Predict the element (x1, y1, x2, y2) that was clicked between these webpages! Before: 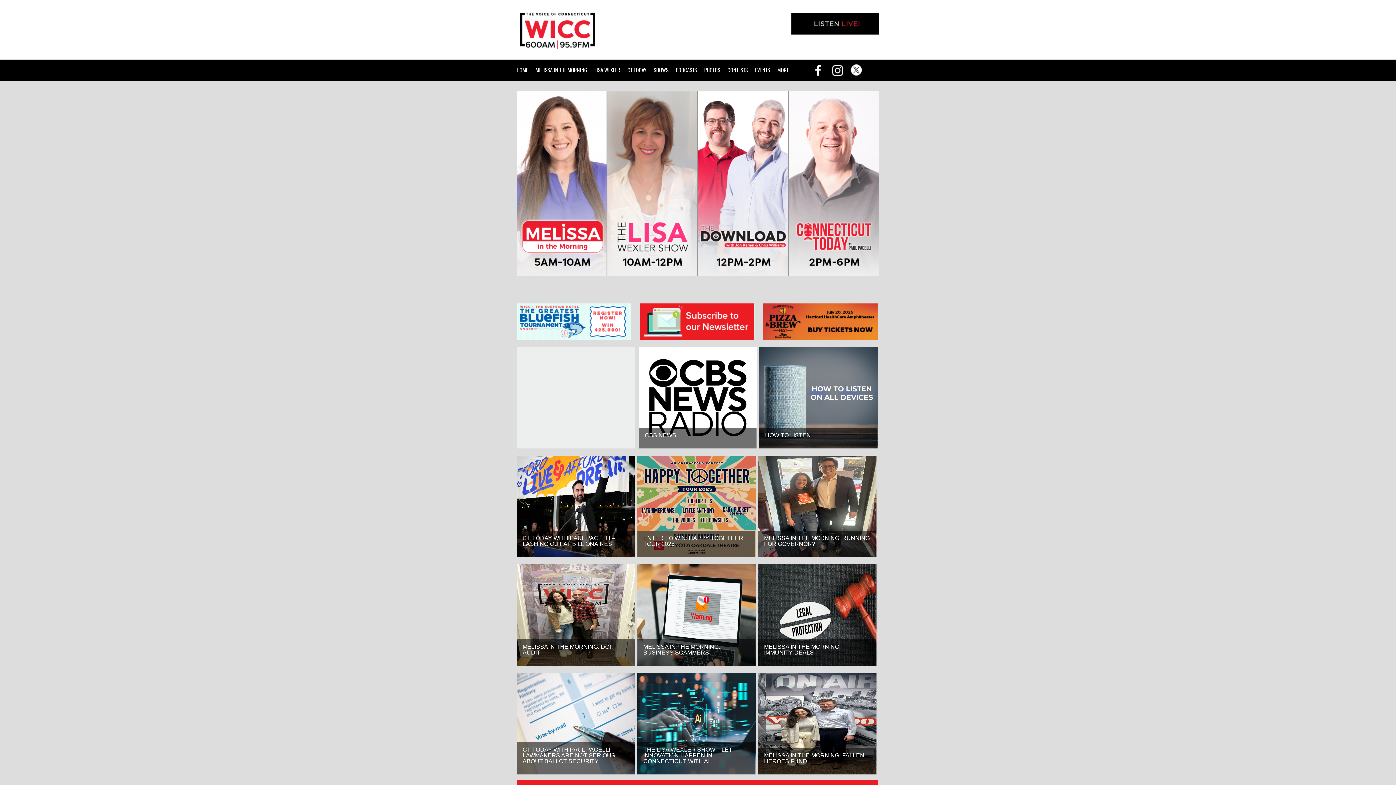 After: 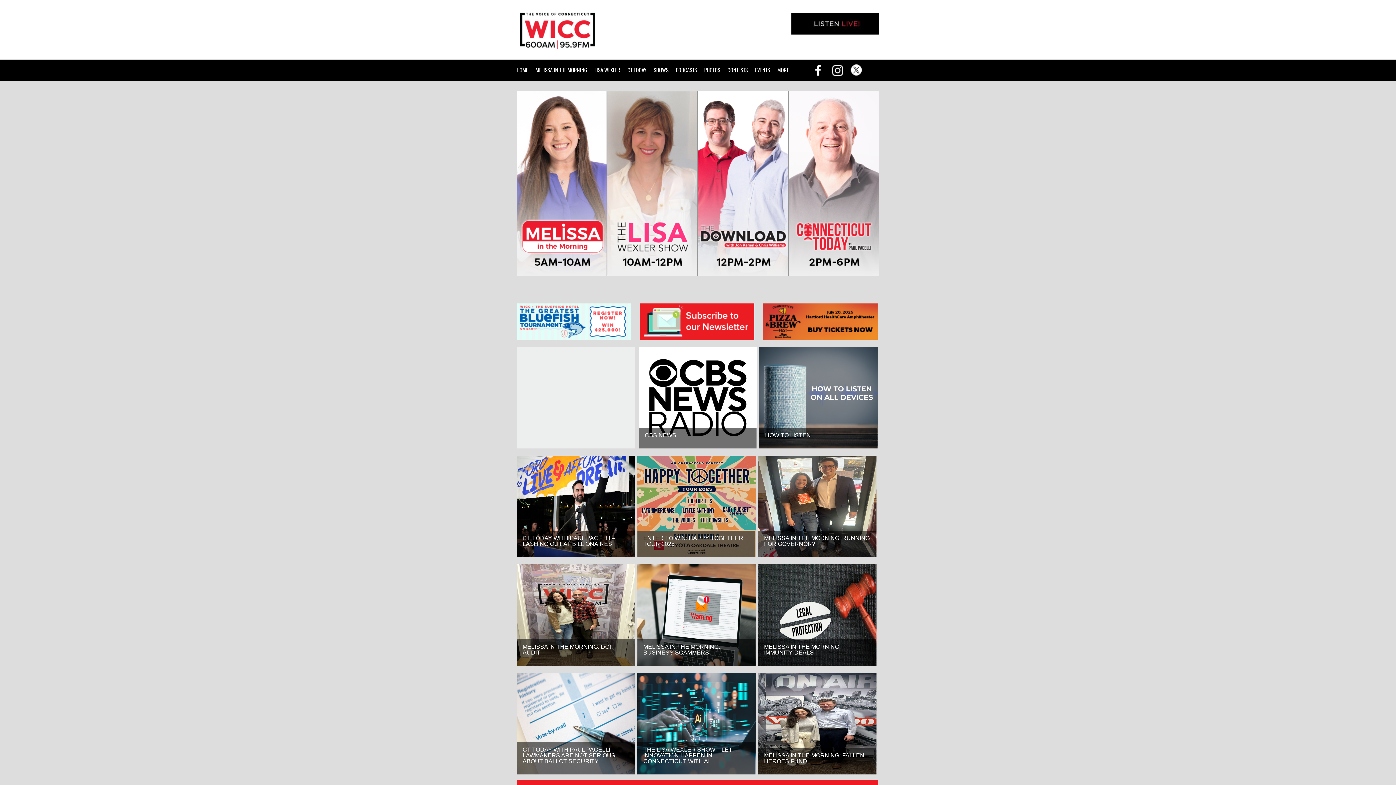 Action: bbox: (516, 61, 535, 78) label: HOME